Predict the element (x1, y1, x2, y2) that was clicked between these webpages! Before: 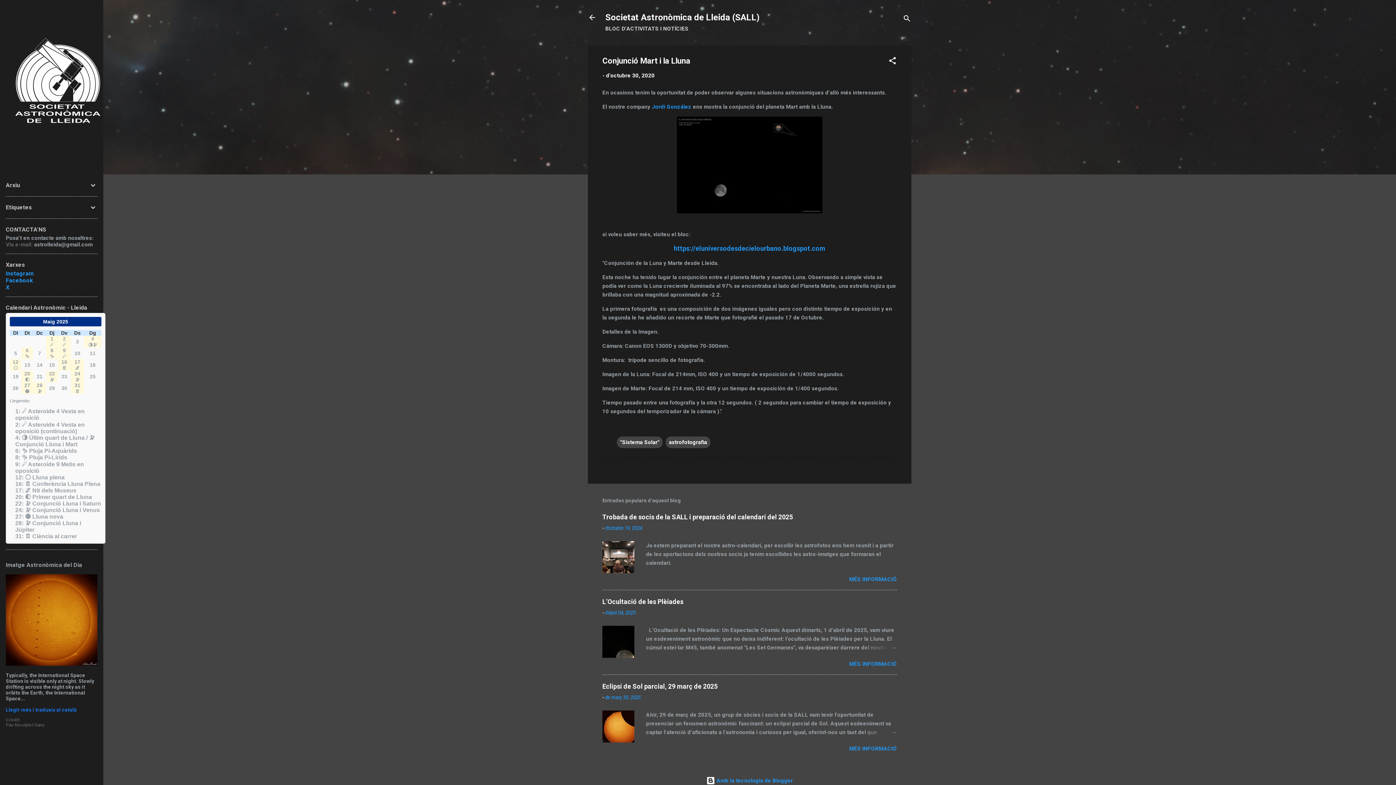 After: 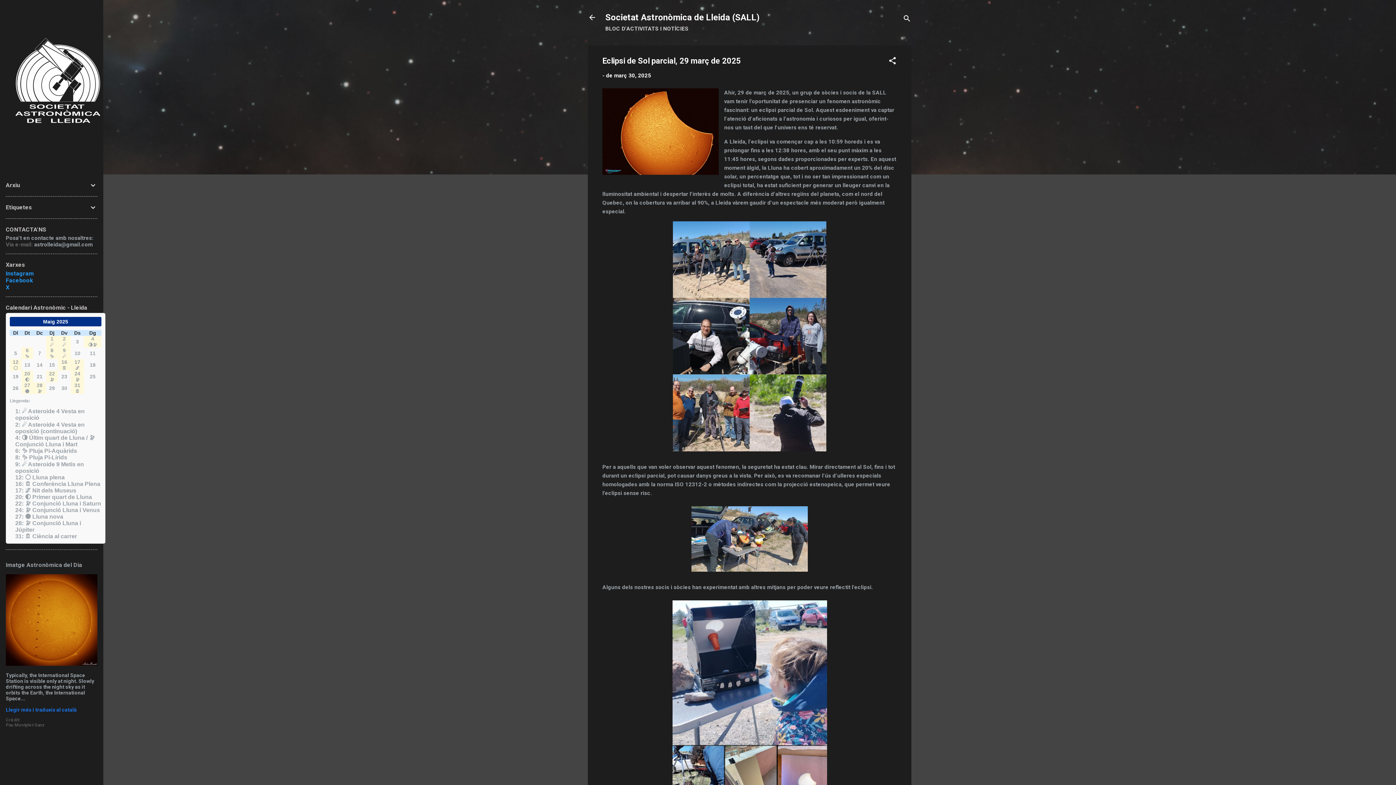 Action: bbox: (602, 737, 634, 744)